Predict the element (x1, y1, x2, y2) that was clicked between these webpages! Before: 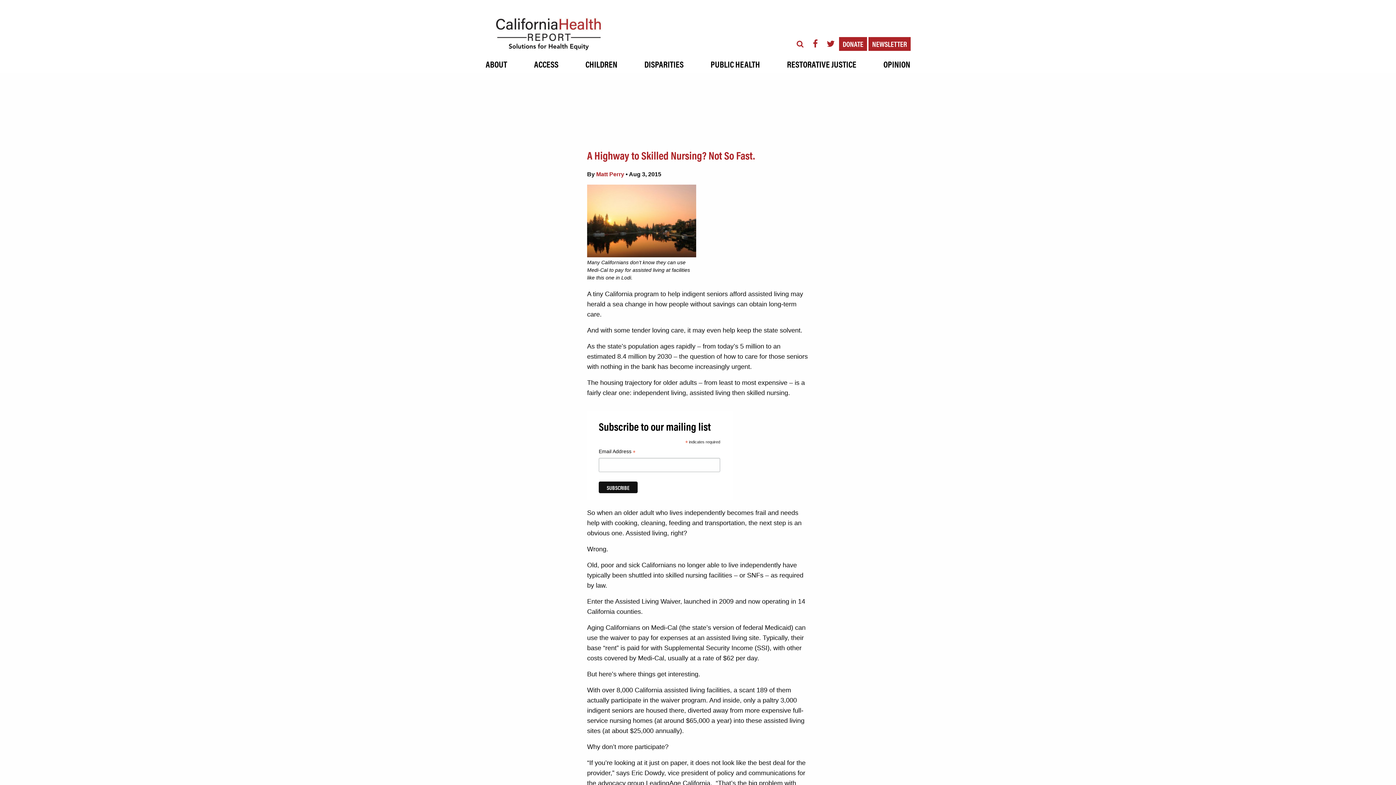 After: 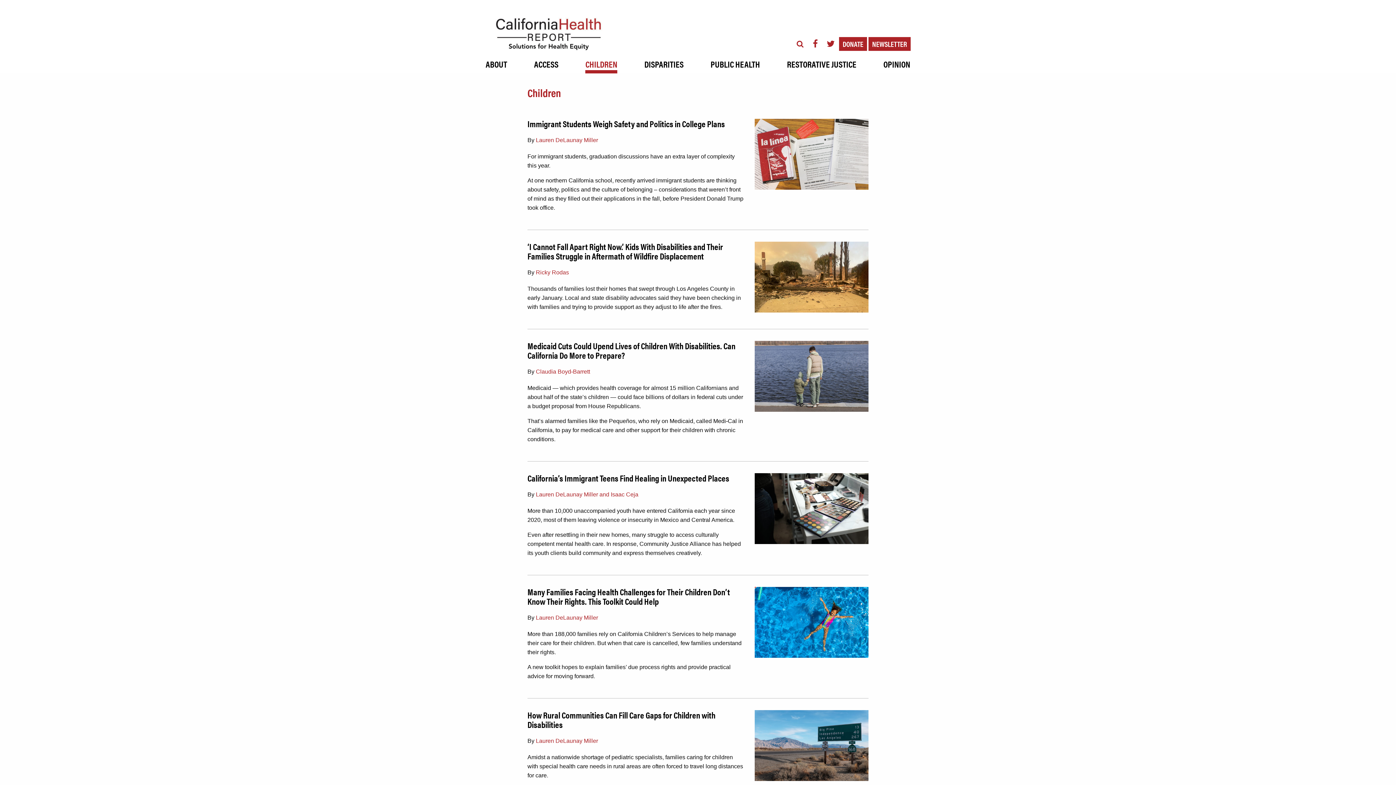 Action: bbox: (585, 50, 617, 73) label: CHILDREN